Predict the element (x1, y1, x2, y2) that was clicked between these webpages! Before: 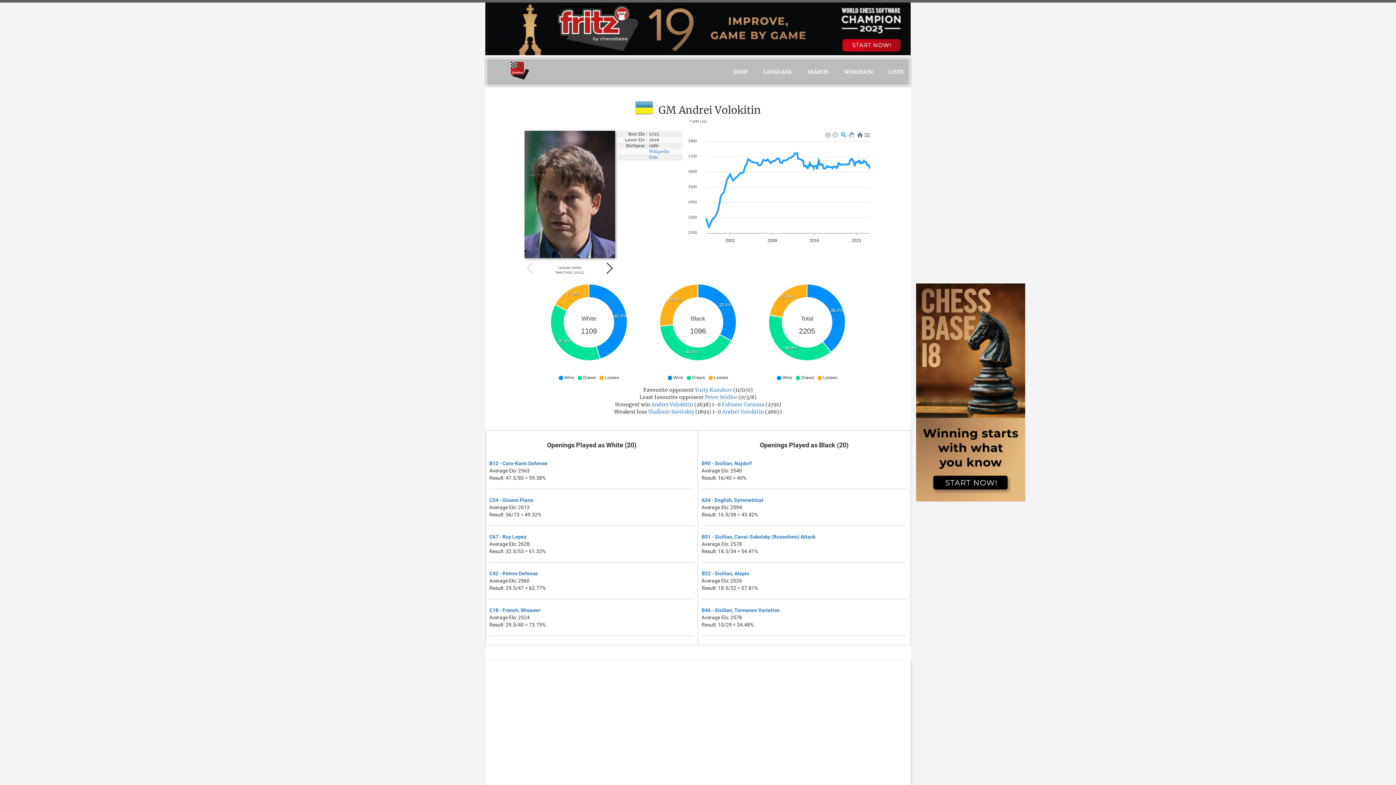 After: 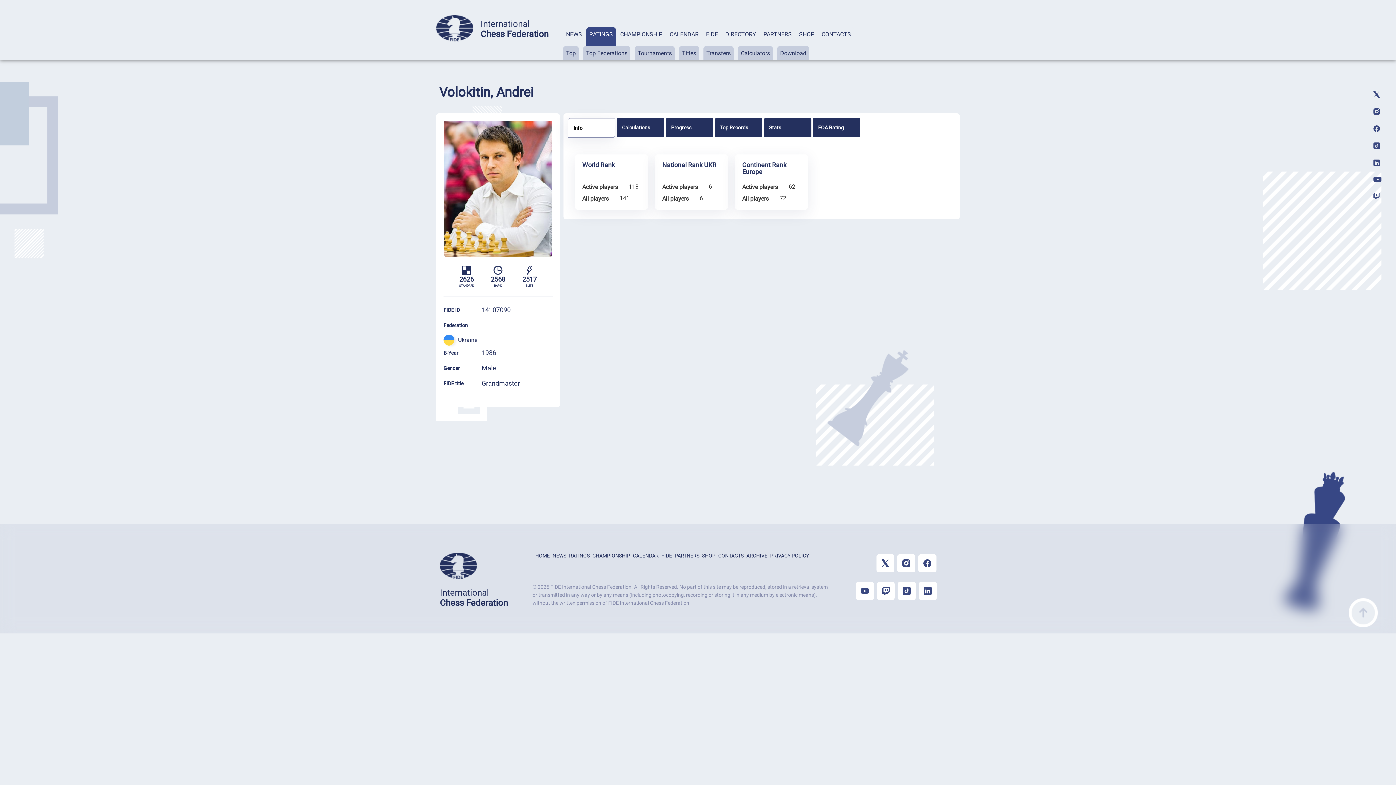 Action: label: Fide bbox: (649, 154, 657, 159)